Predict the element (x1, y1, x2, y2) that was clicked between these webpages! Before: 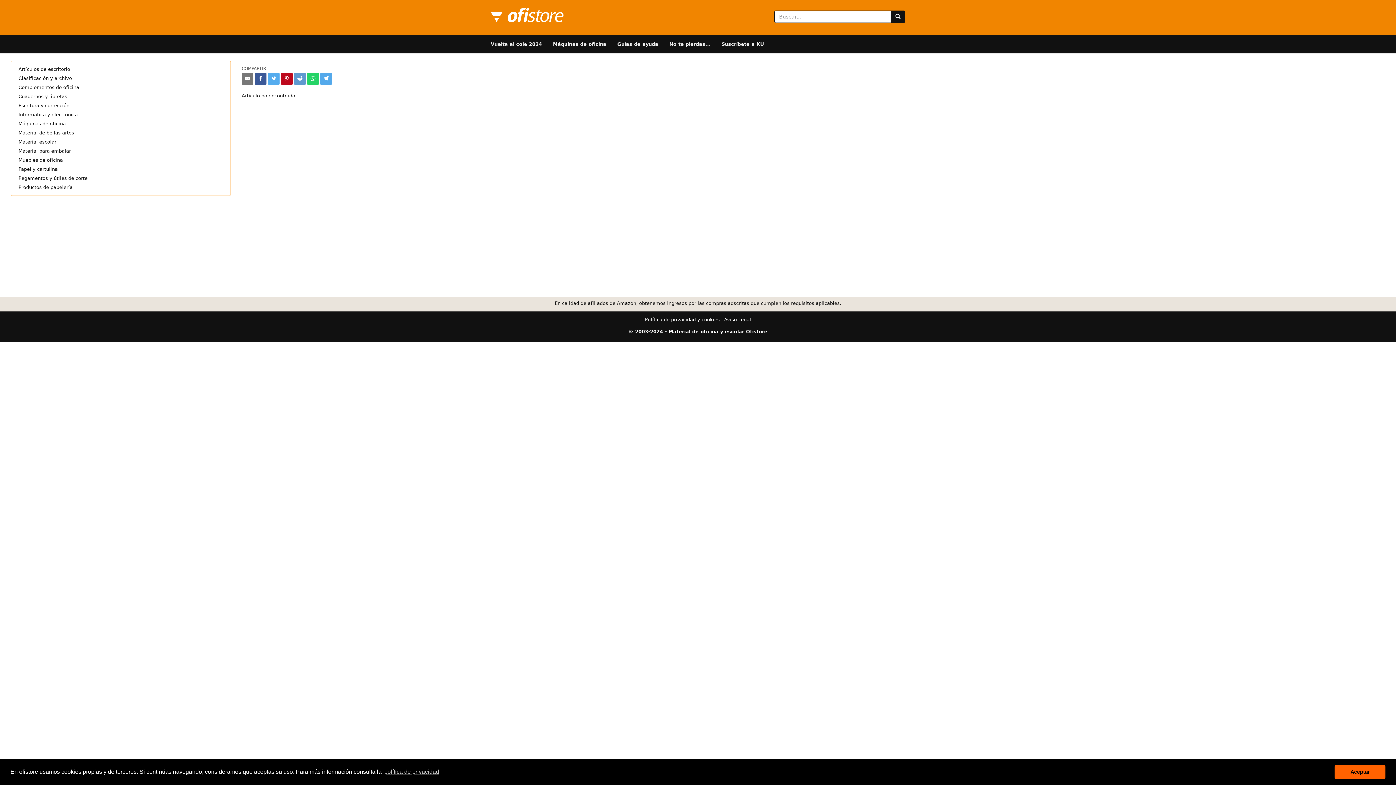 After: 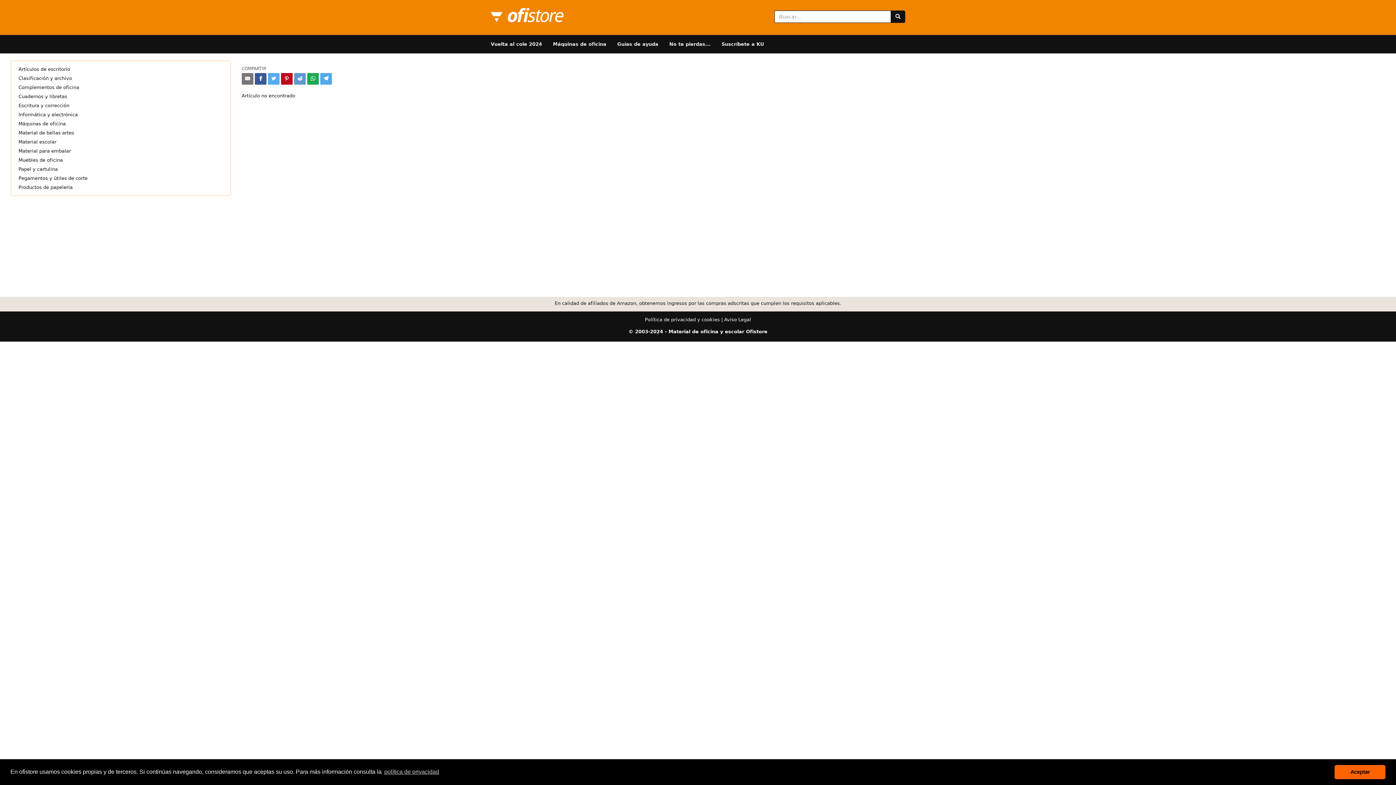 Action: label: Compartir en Whatsapp bbox: (307, 73, 318, 84)